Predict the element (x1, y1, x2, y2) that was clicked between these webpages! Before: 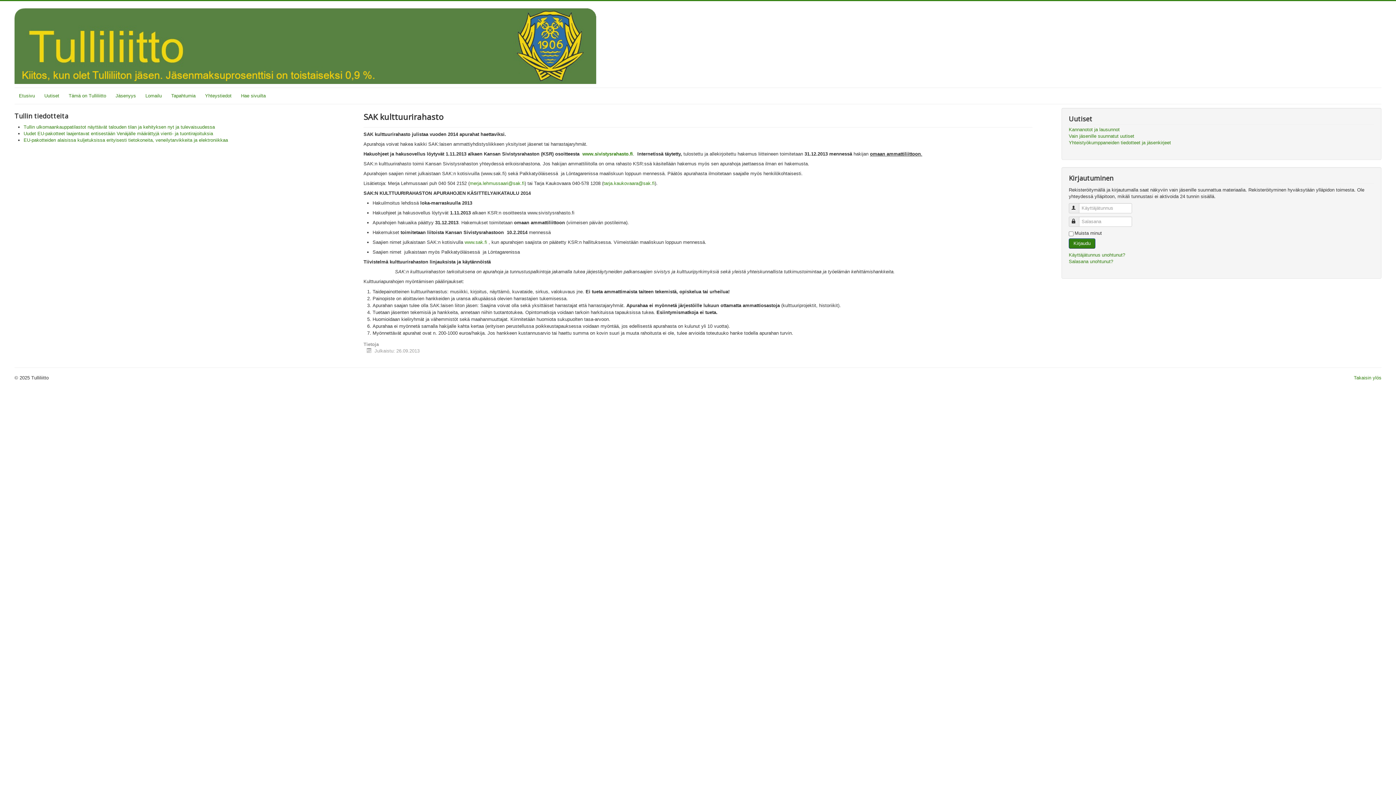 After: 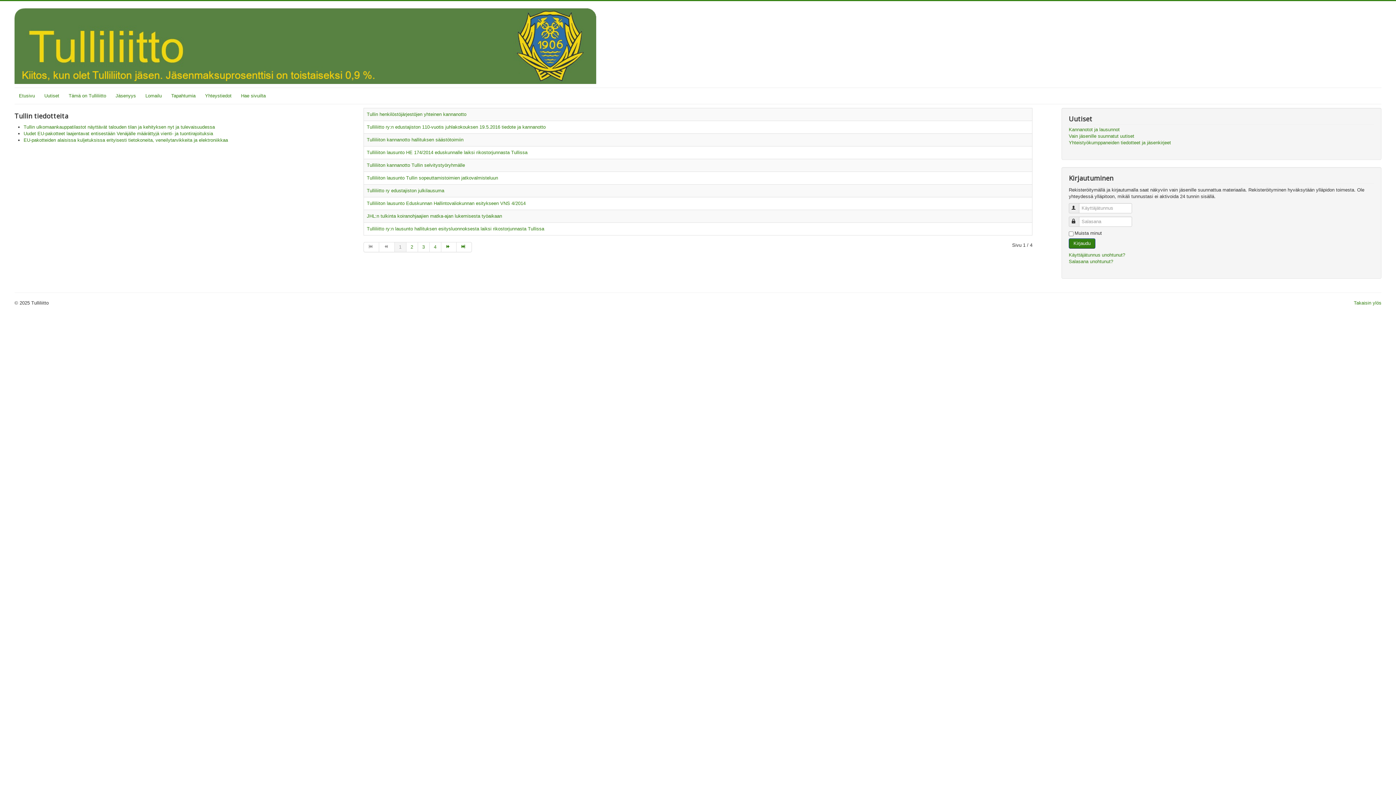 Action: bbox: (1069, 126, 1374, 133) label: Kannanotot ja lausunnot